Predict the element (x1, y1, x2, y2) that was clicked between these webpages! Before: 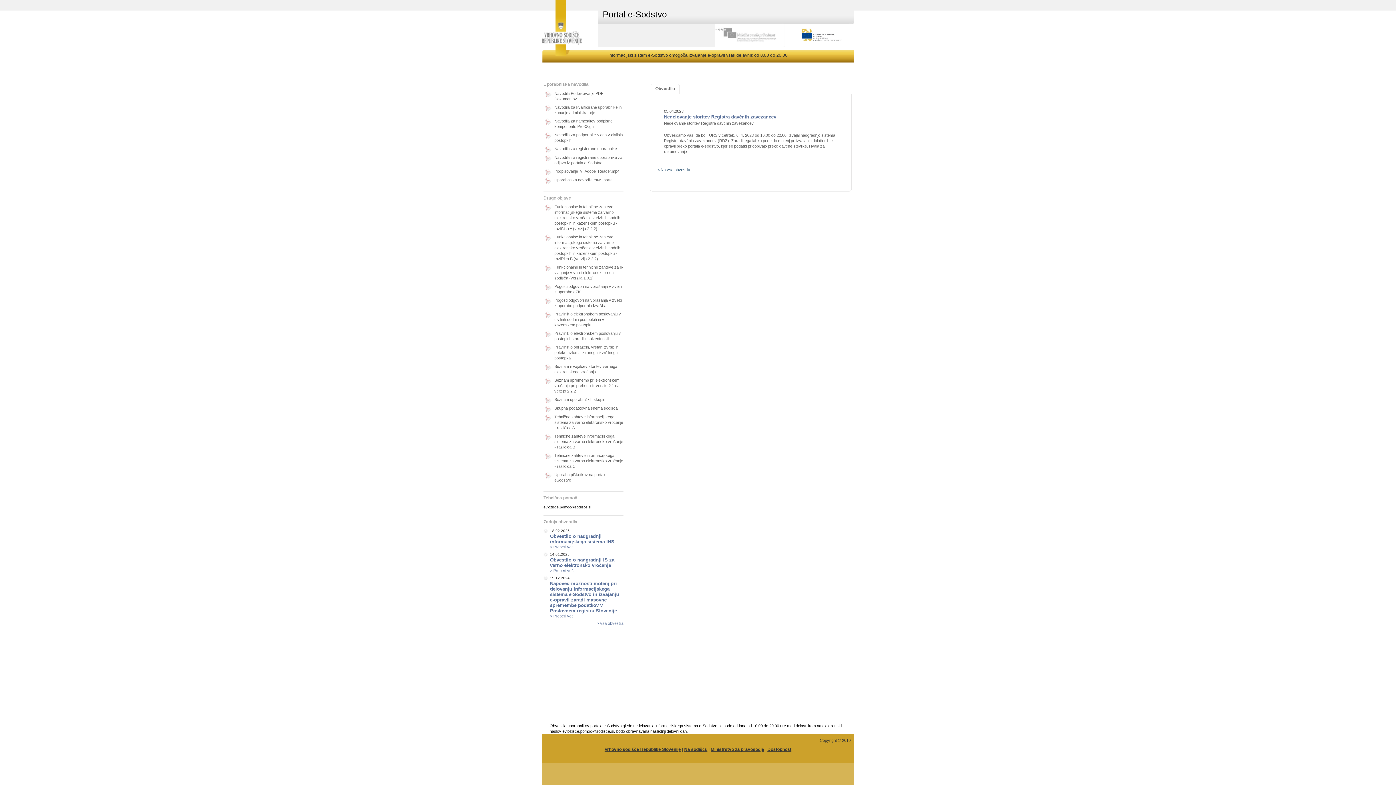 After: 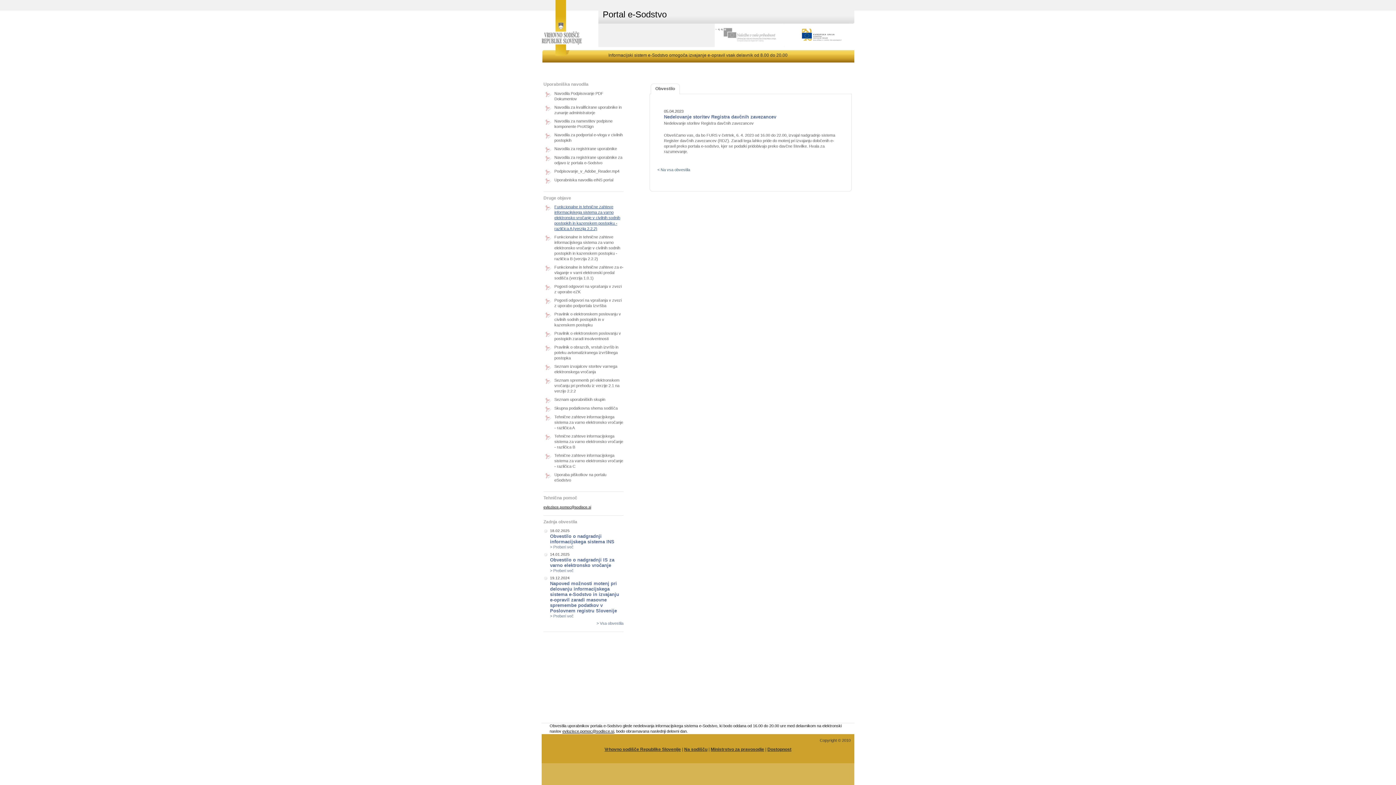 Action: bbox: (543, 204, 623, 231) label: Funkcionalne in tehnične zahteve informacijskega sistema za varno elektronsko vročanje v civilnih sodnih postopkih in kazenskem postopku - različica A (verzija 2.2.2)